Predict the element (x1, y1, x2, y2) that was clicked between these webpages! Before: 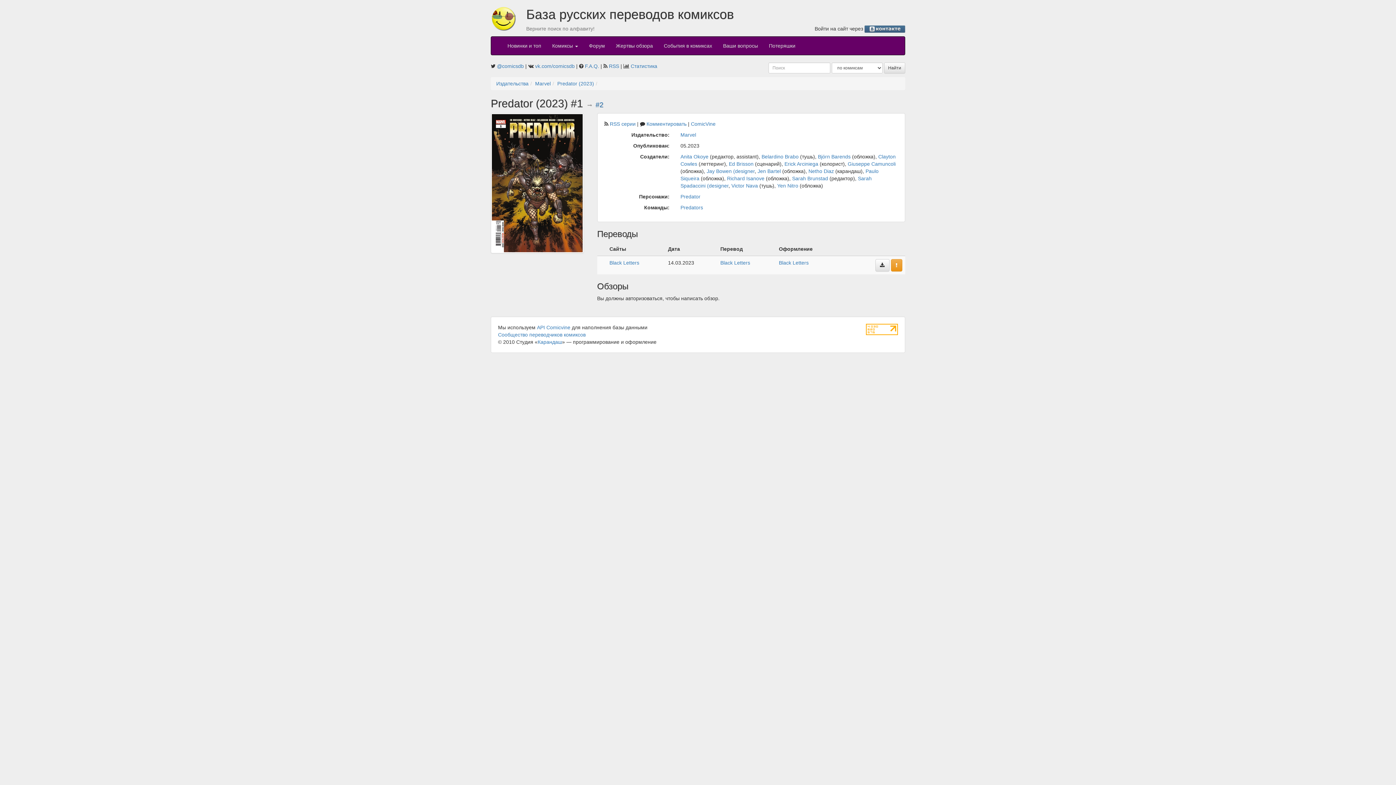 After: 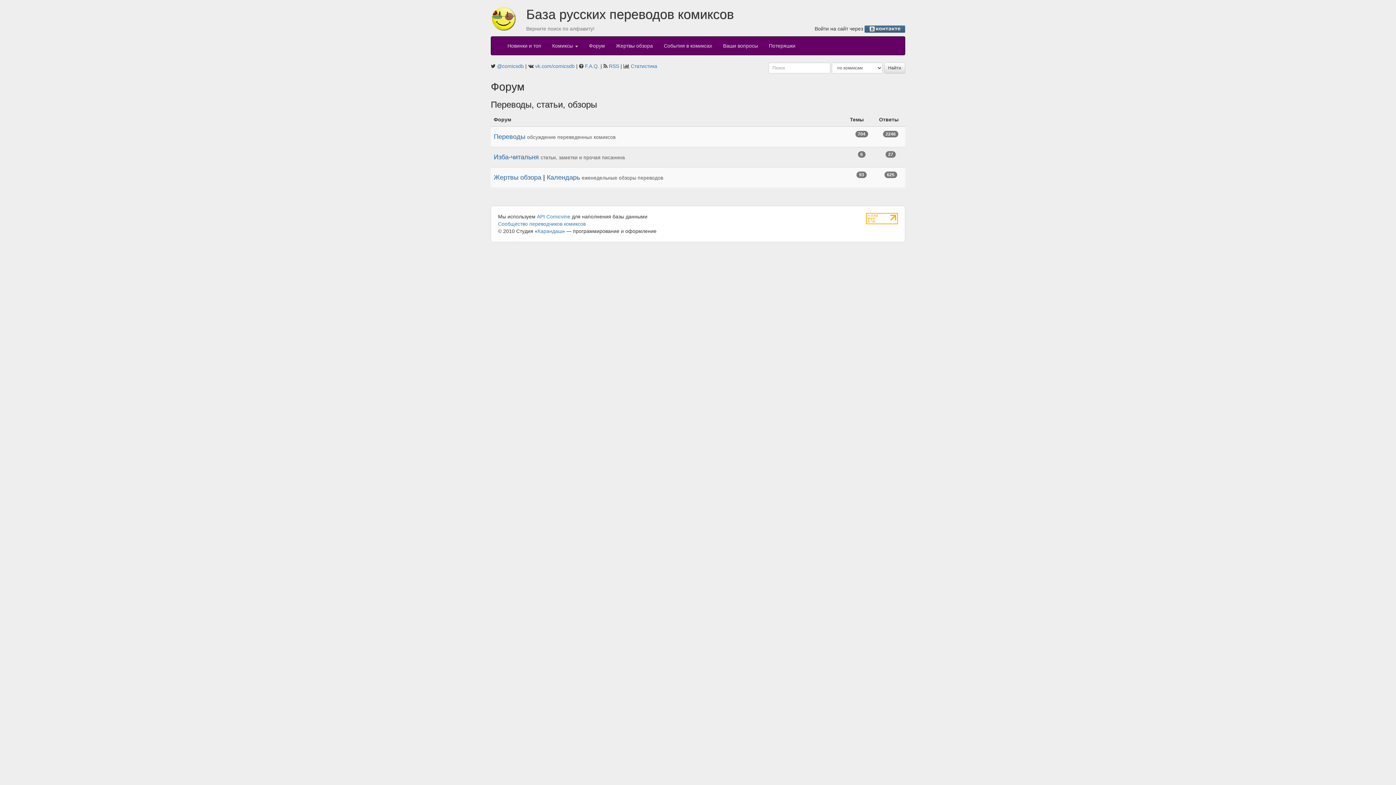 Action: label: Форум bbox: (583, 36, 610, 55)